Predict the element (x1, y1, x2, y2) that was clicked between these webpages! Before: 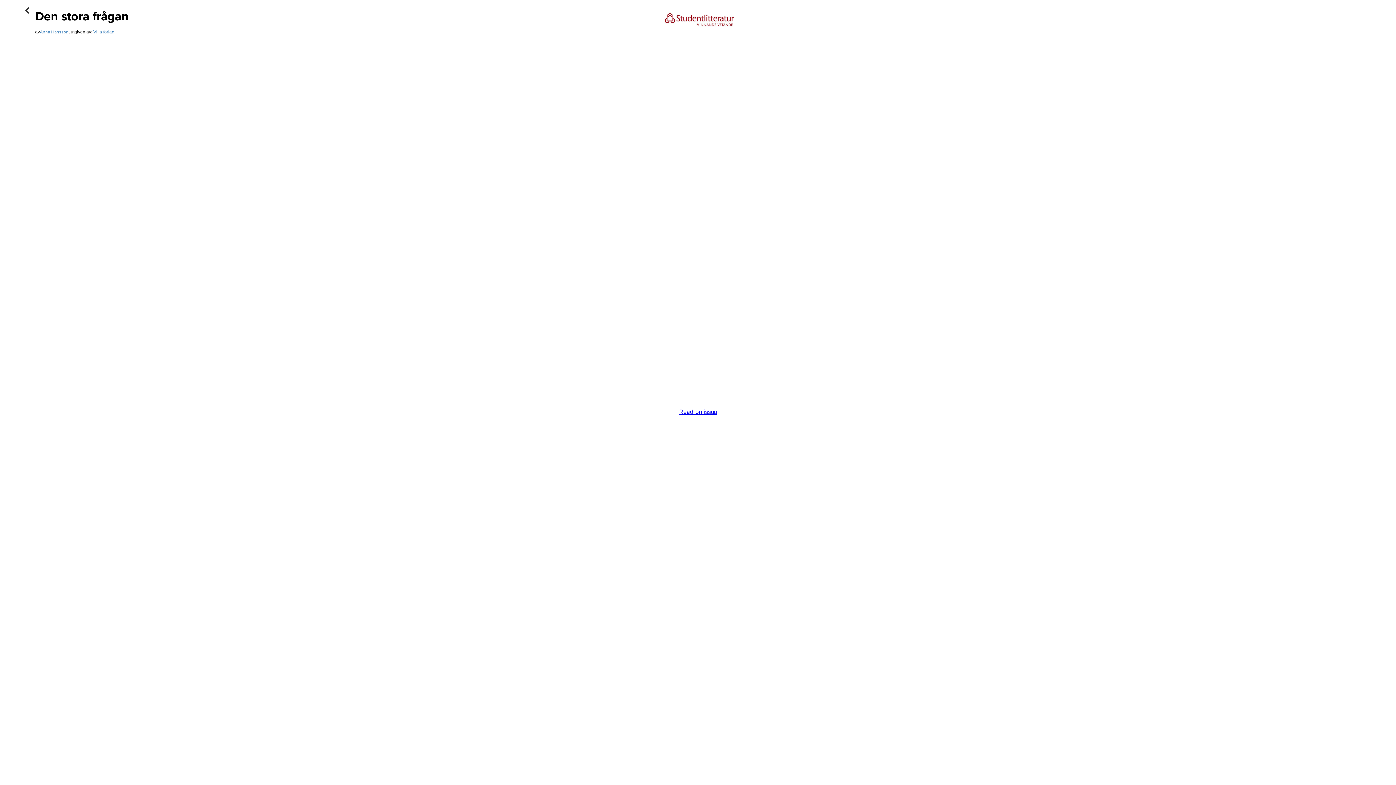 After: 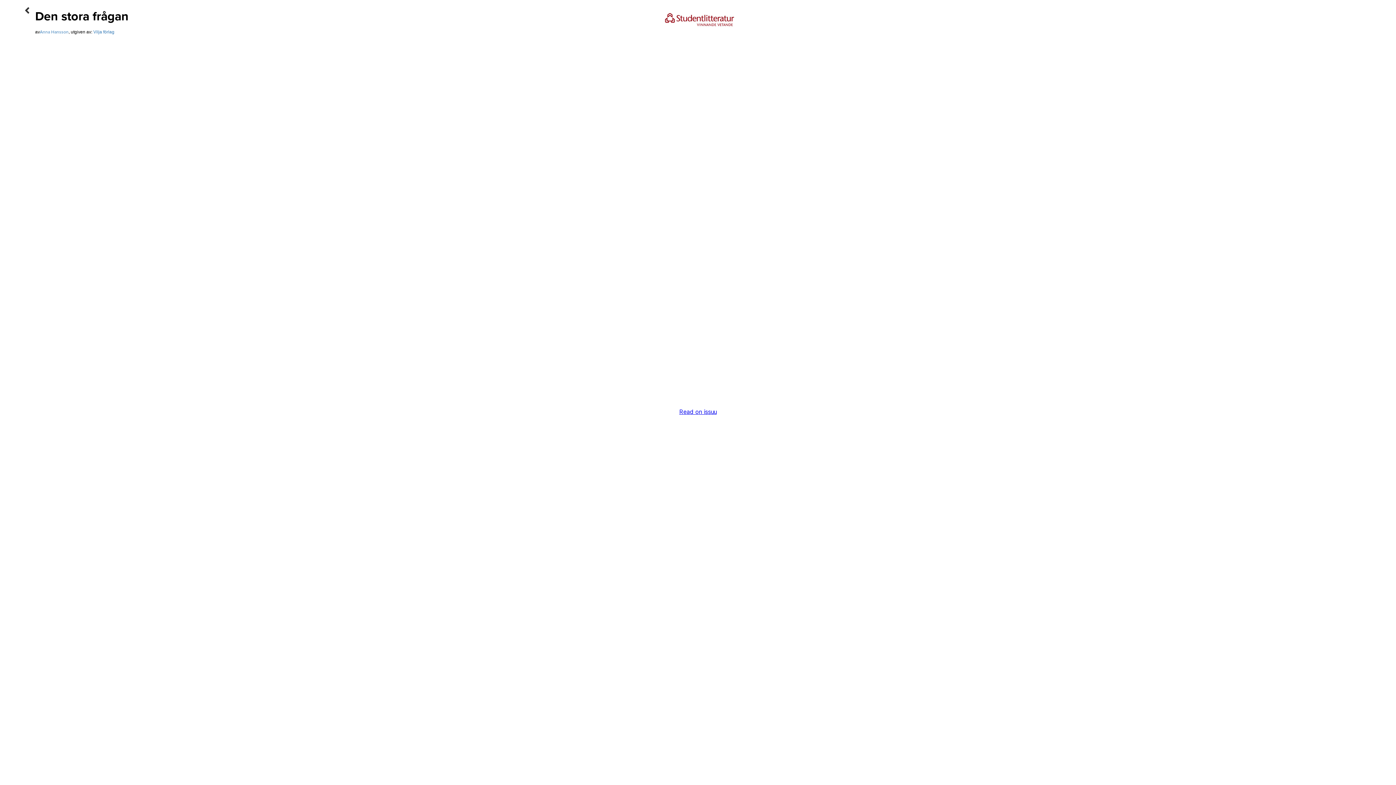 Action: bbox: (663, 11, 736, 27)